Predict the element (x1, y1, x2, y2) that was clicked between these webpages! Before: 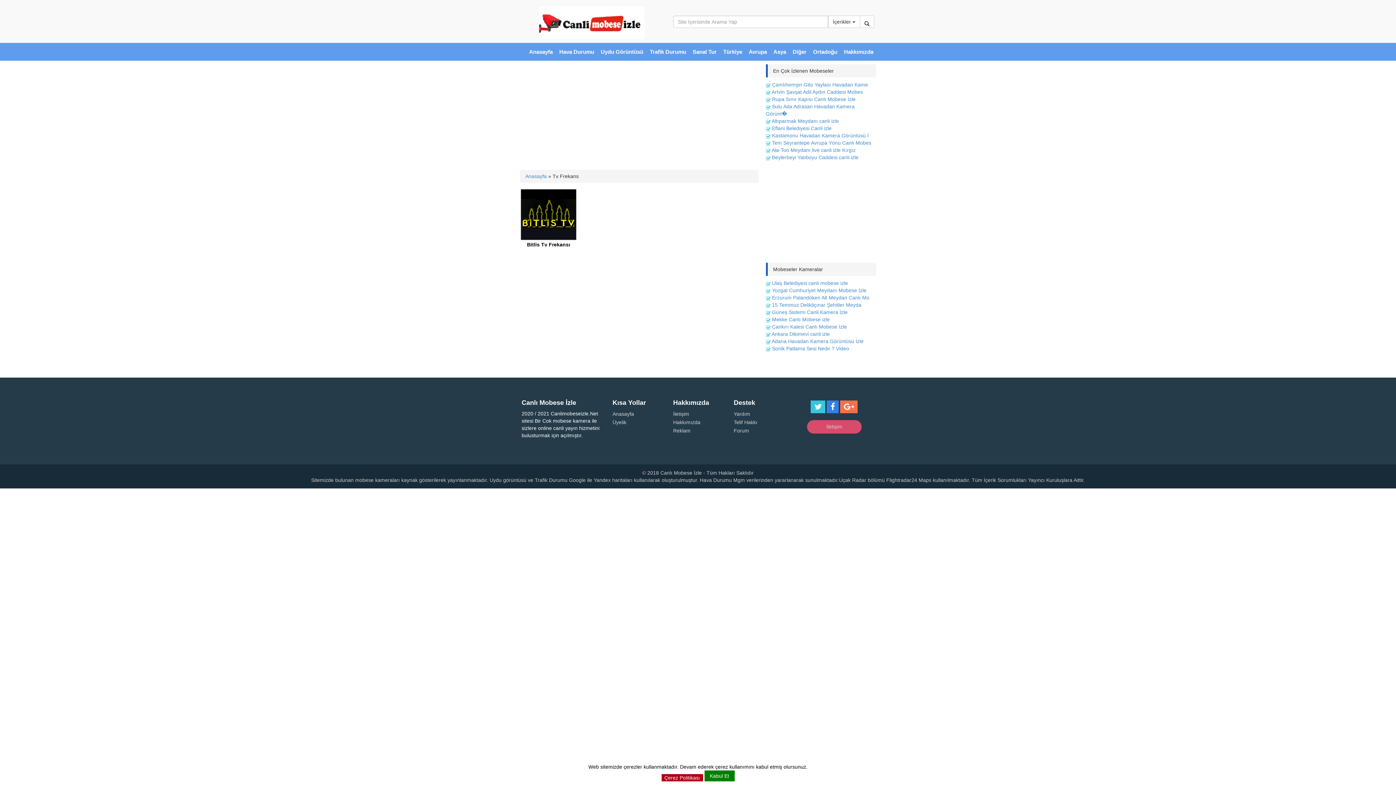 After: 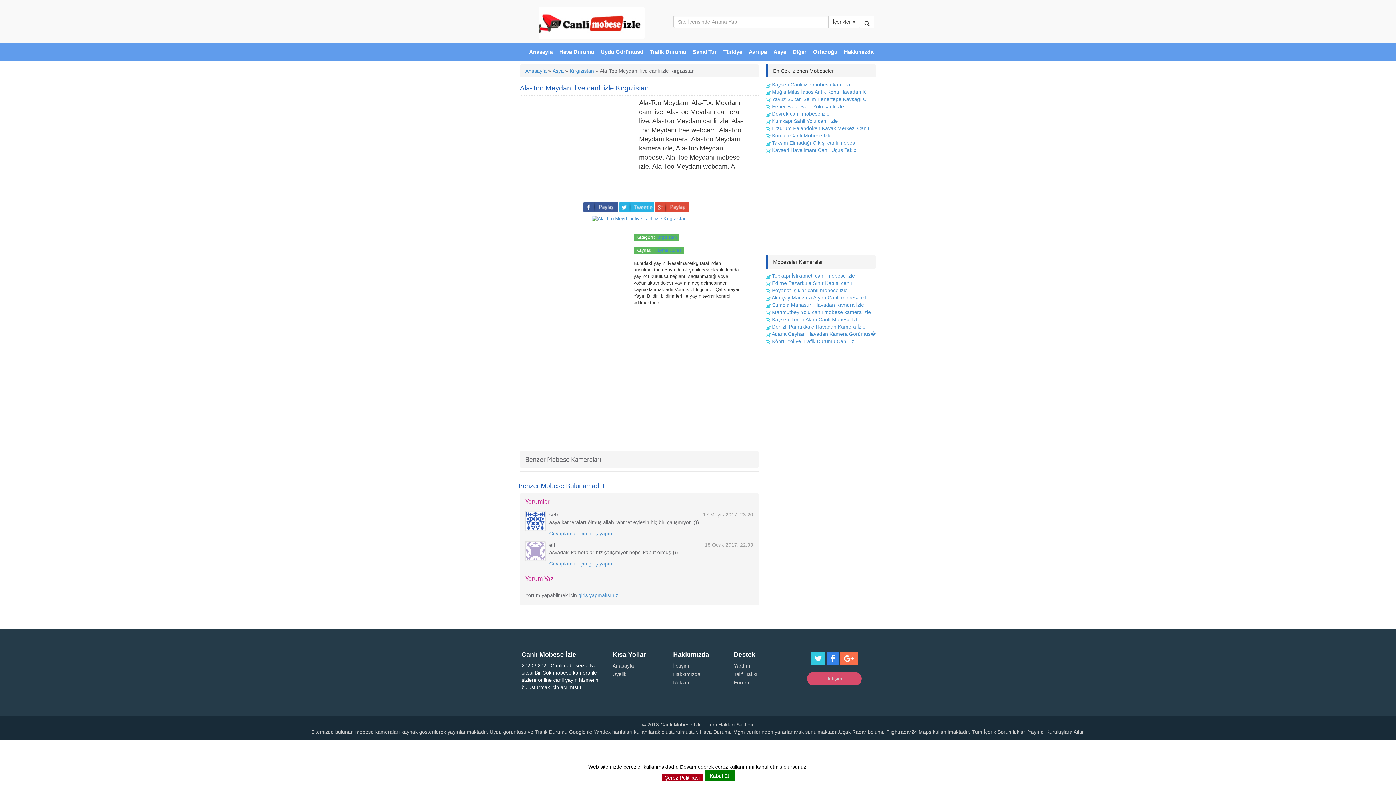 Action: label:  Ala-Too Meydanı live canli izle Kırgız bbox: (766, 147, 855, 153)